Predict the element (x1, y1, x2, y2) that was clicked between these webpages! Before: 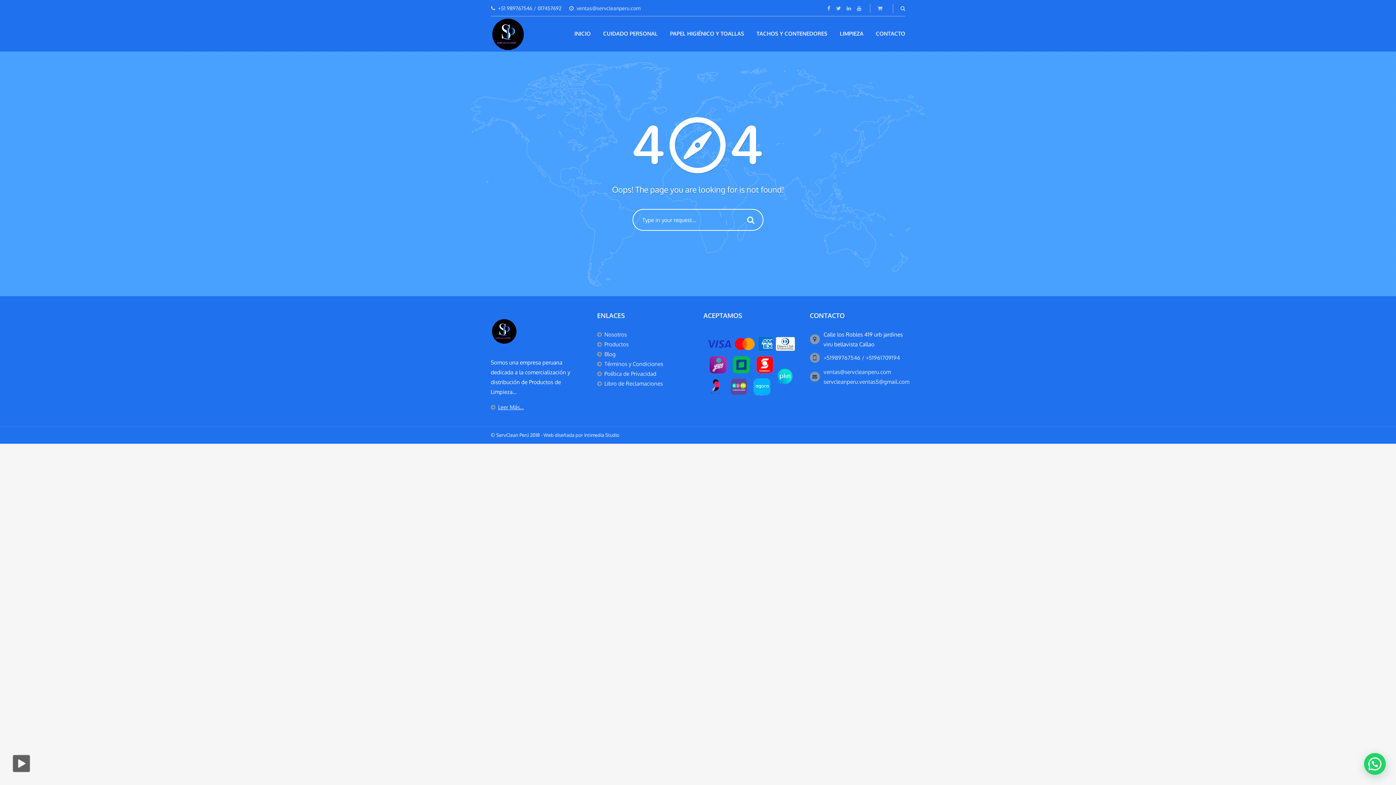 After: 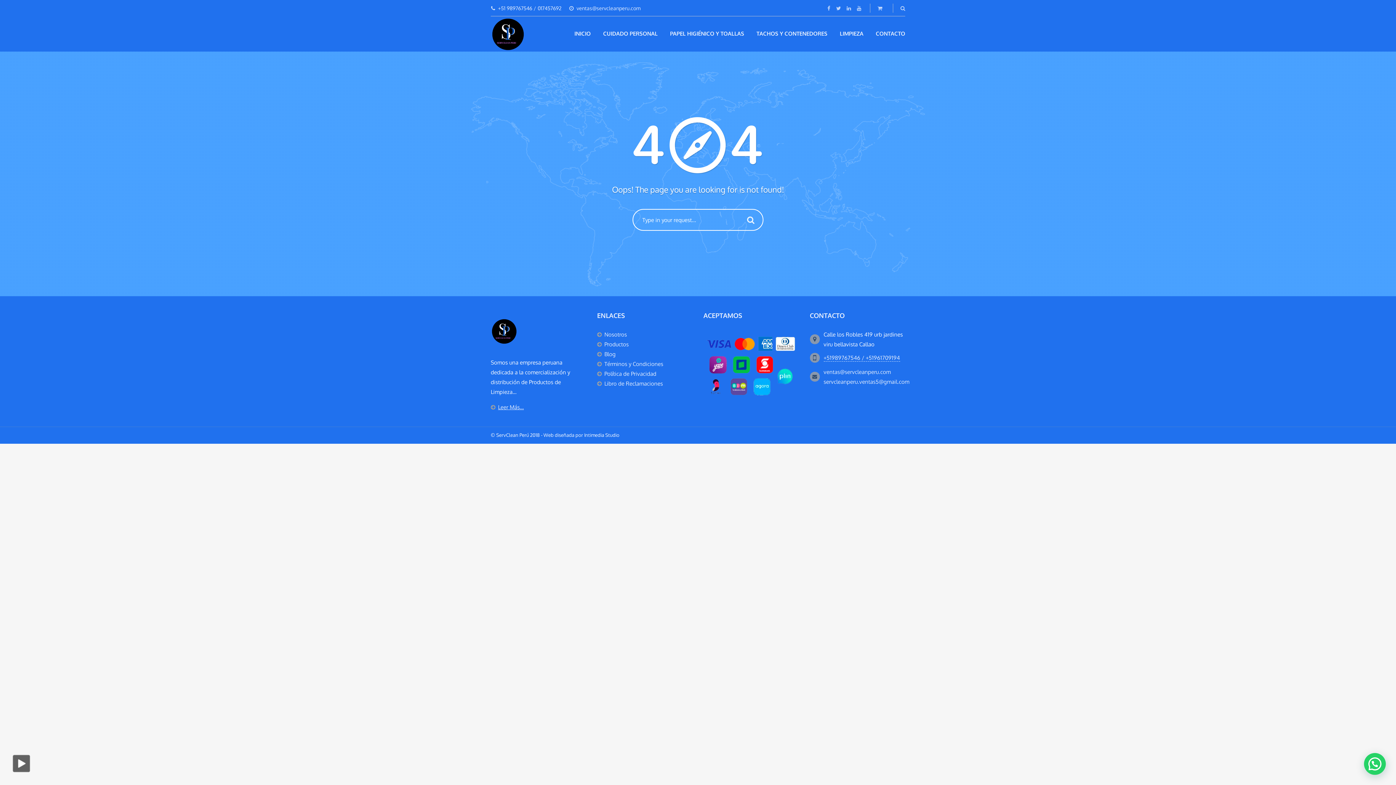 Action: label: +51989767546 / +51961709194 bbox: (823, 354, 900, 361)